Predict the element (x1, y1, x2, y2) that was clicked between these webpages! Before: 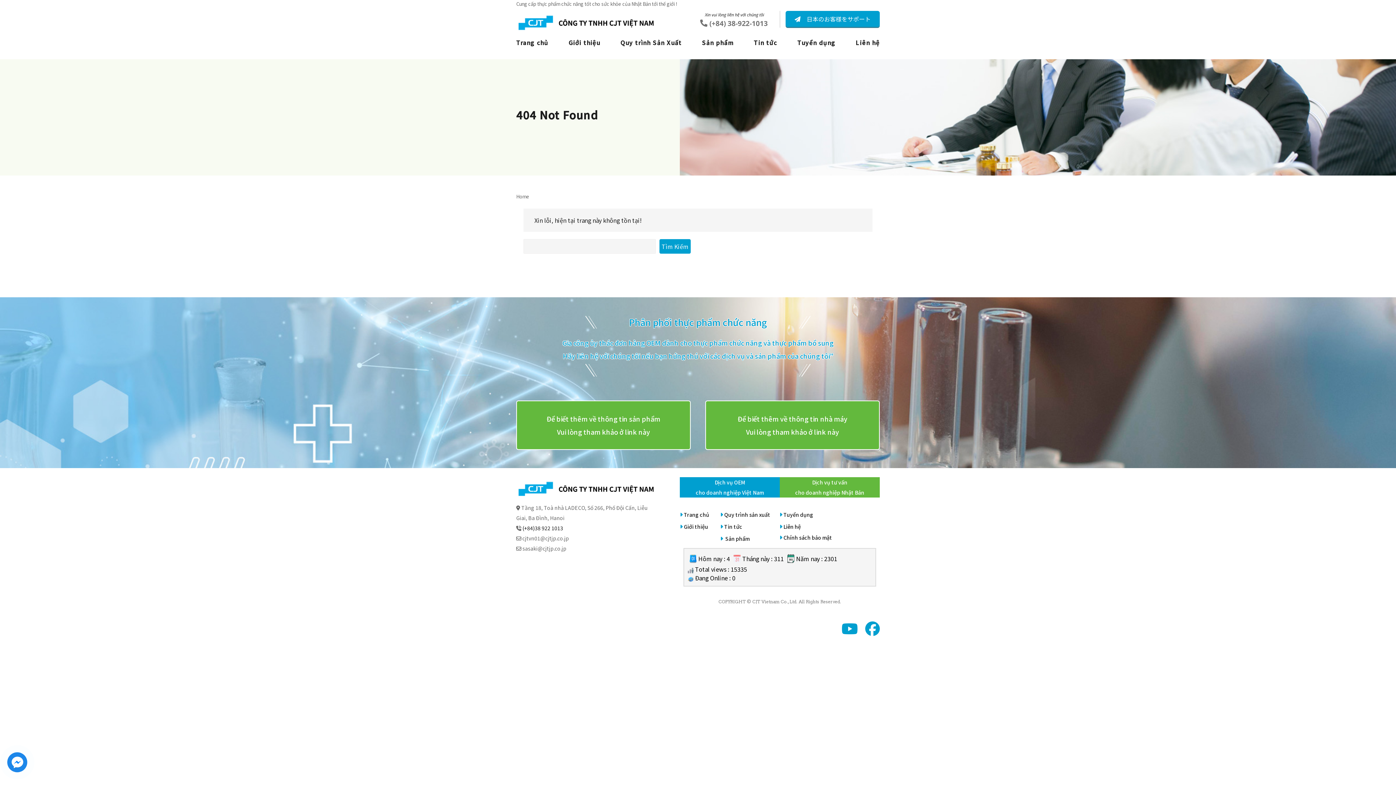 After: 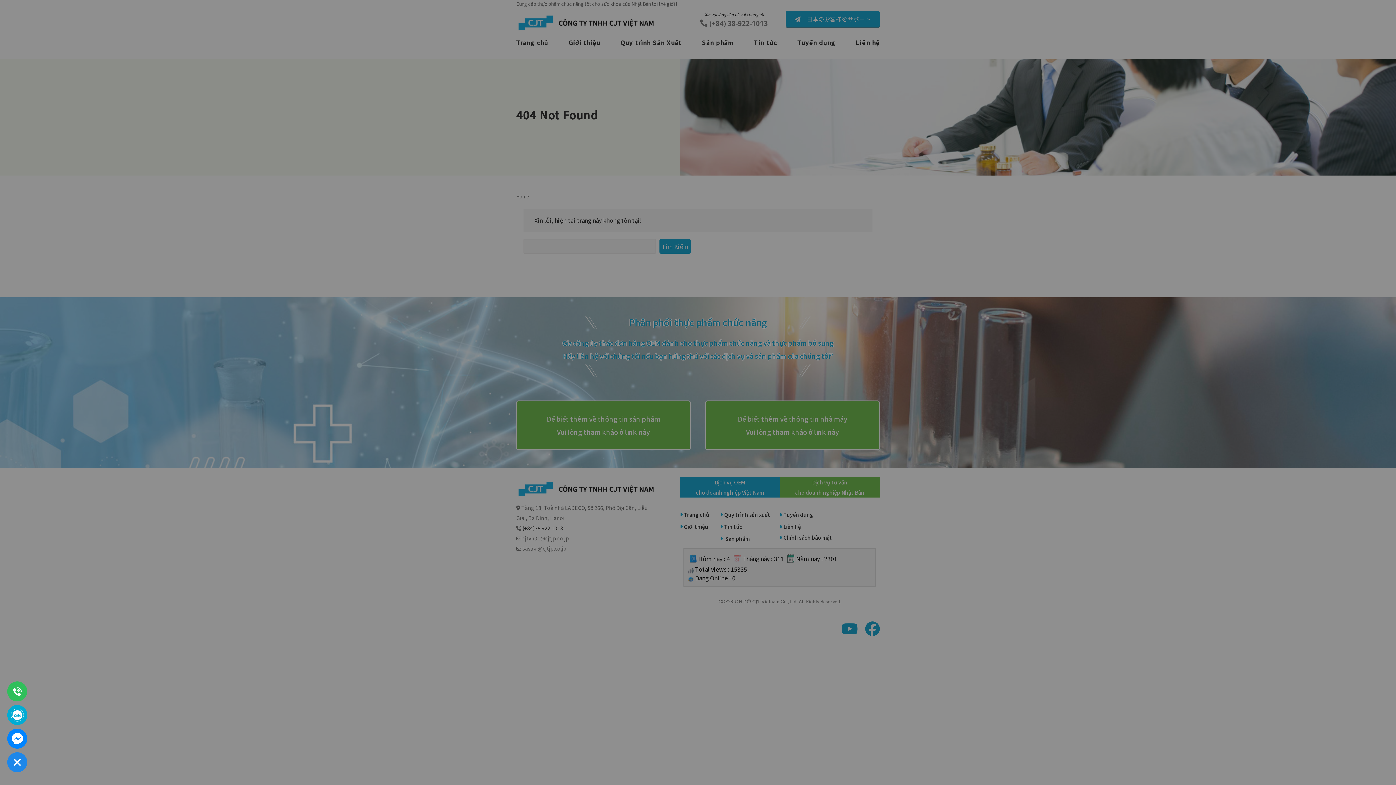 Action: bbox: (7, 752, 27, 772)